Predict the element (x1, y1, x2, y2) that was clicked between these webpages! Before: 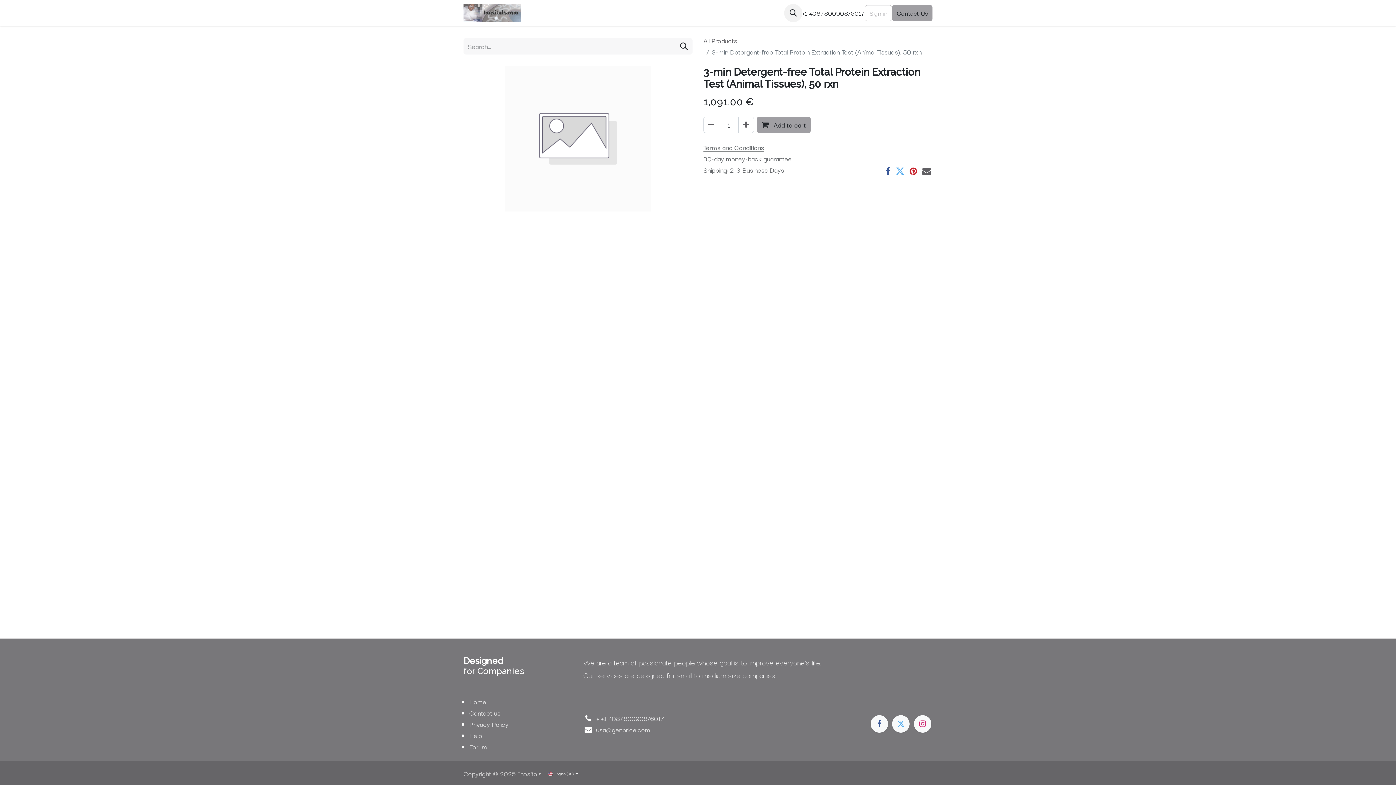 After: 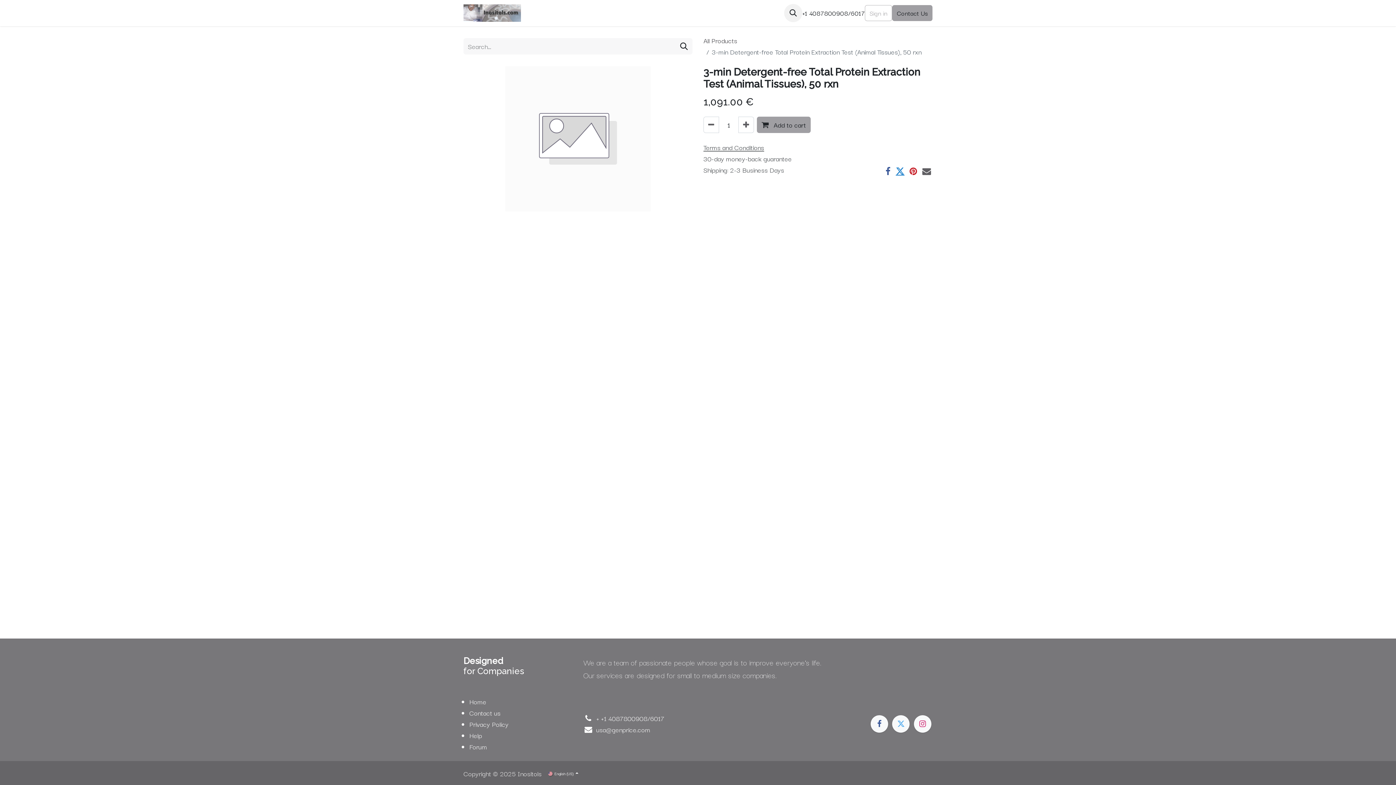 Action: bbox: (896, 166, 904, 175)